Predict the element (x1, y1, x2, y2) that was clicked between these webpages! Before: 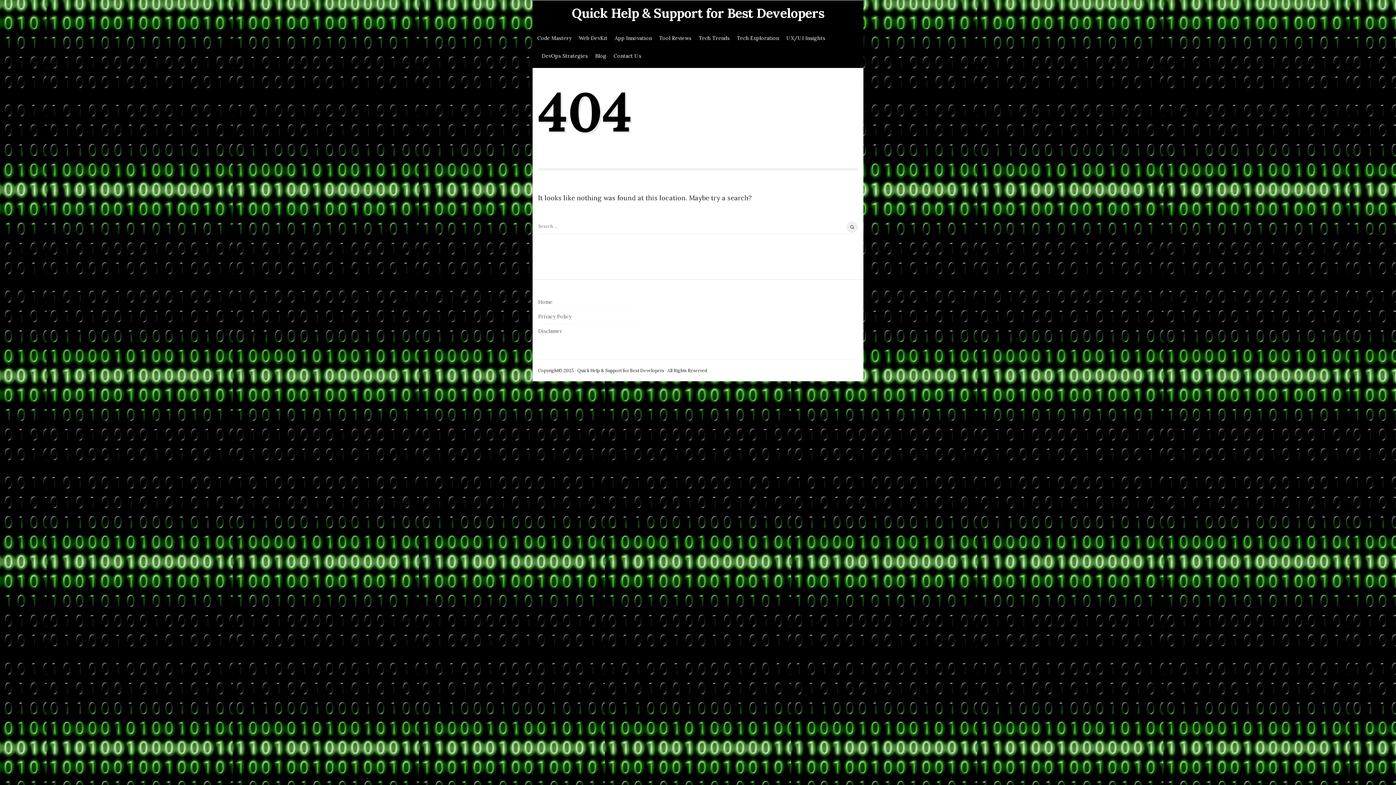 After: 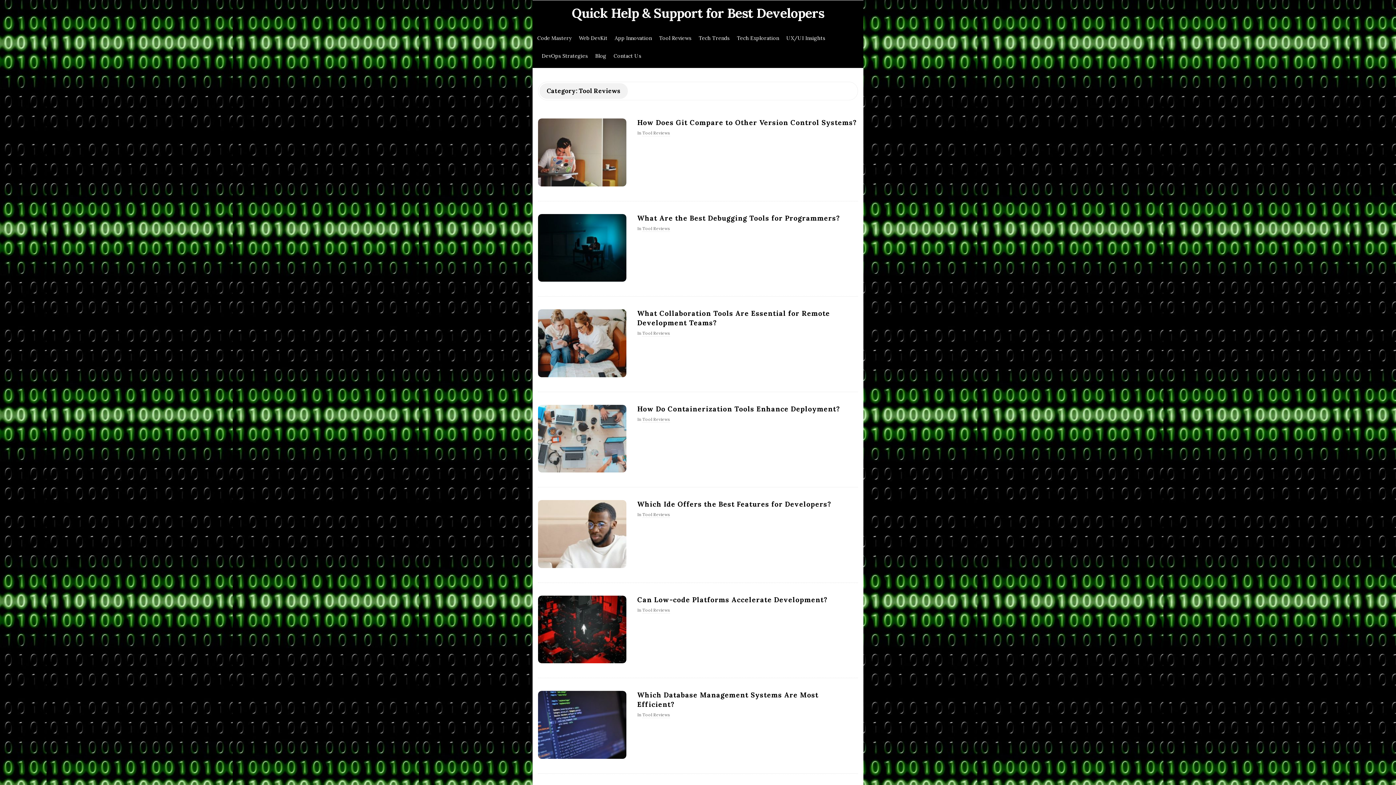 Action: label: Tool Reviews bbox: (655, 28, 695, 46)